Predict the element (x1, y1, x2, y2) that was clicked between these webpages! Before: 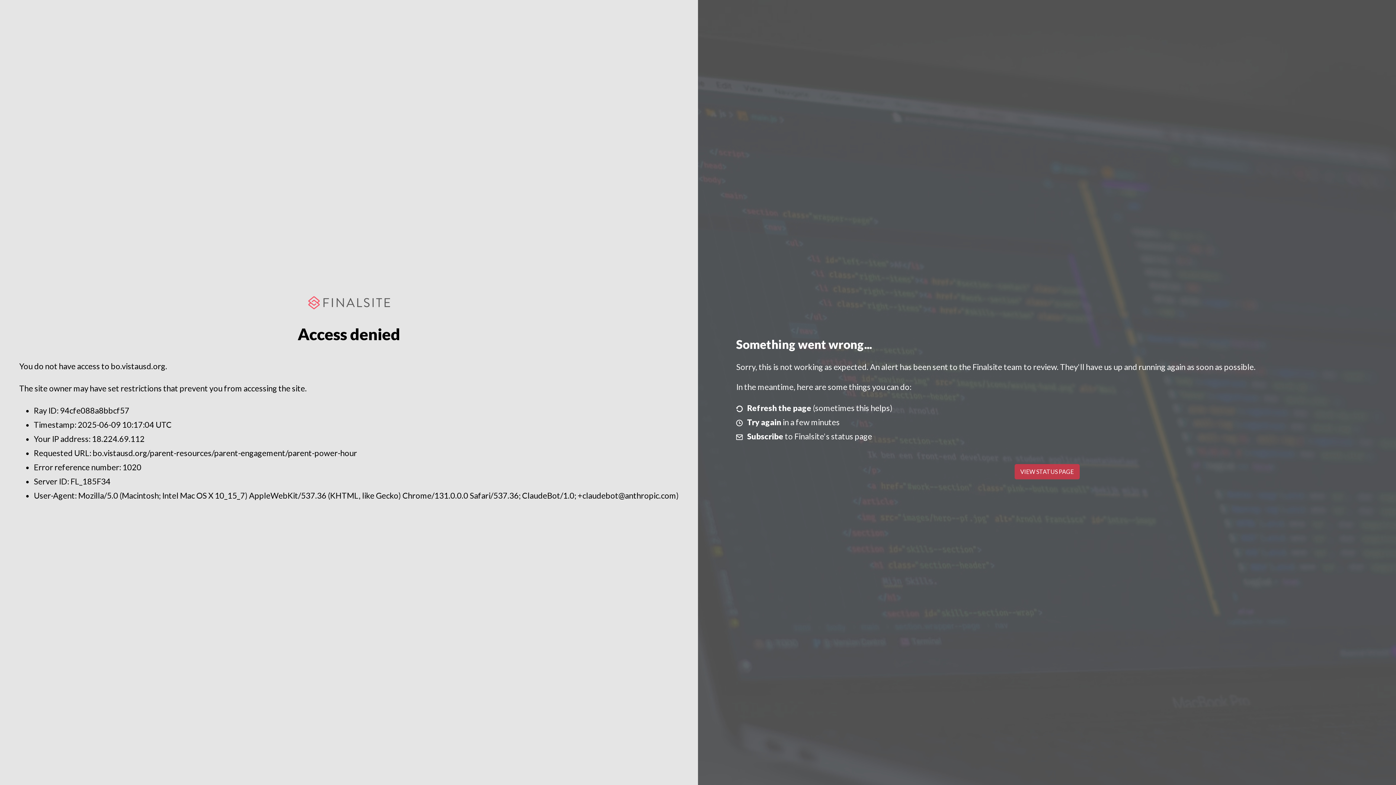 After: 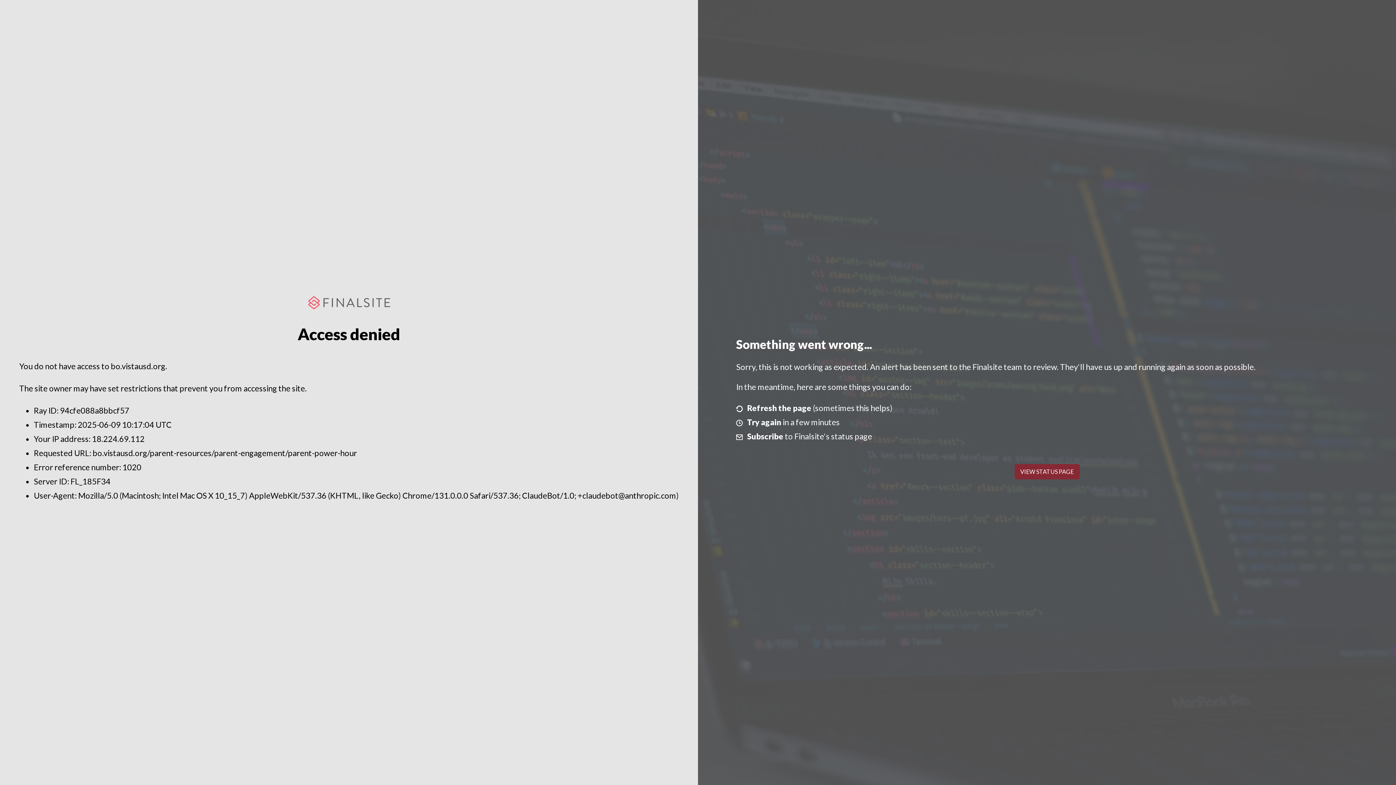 Action: bbox: (1014, 464, 1079, 479) label: VIEW STATUS PAGE